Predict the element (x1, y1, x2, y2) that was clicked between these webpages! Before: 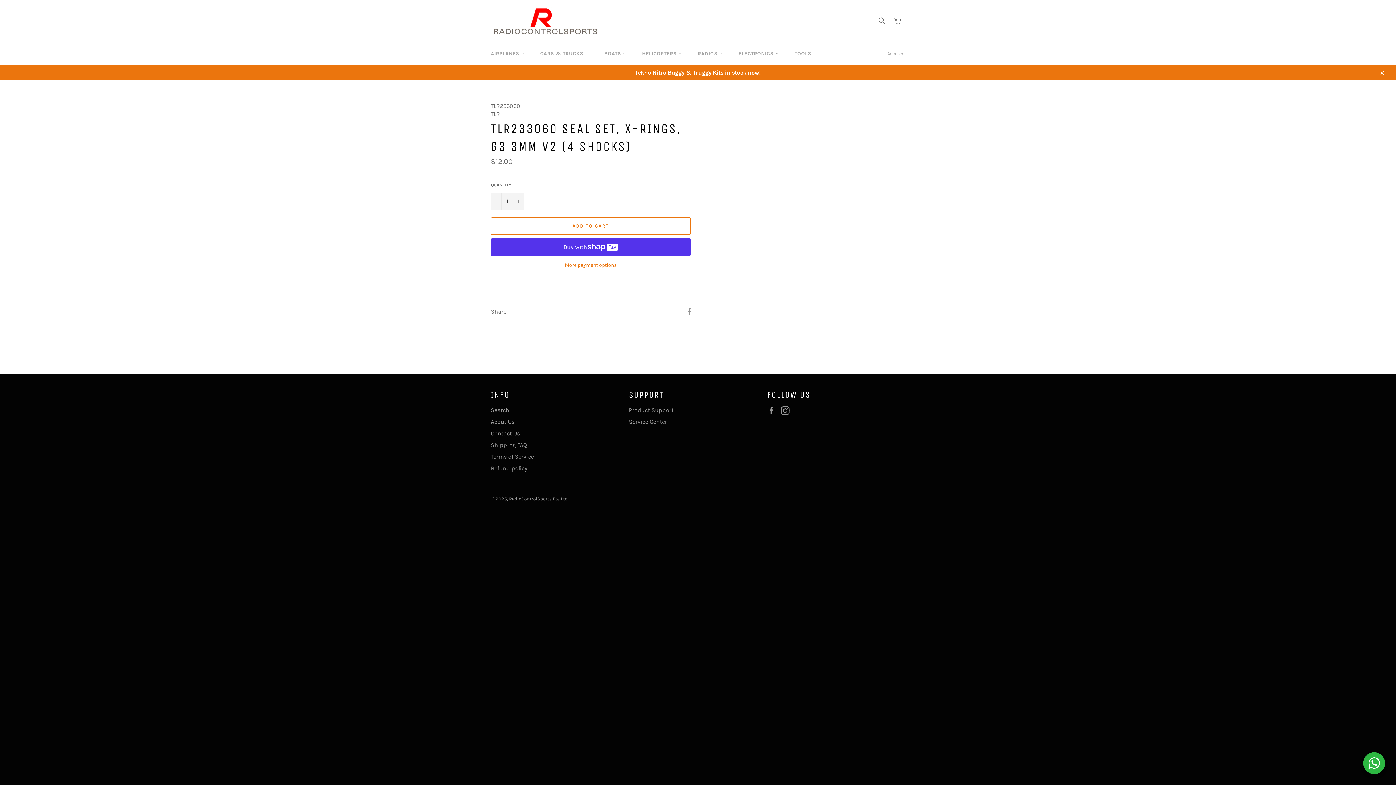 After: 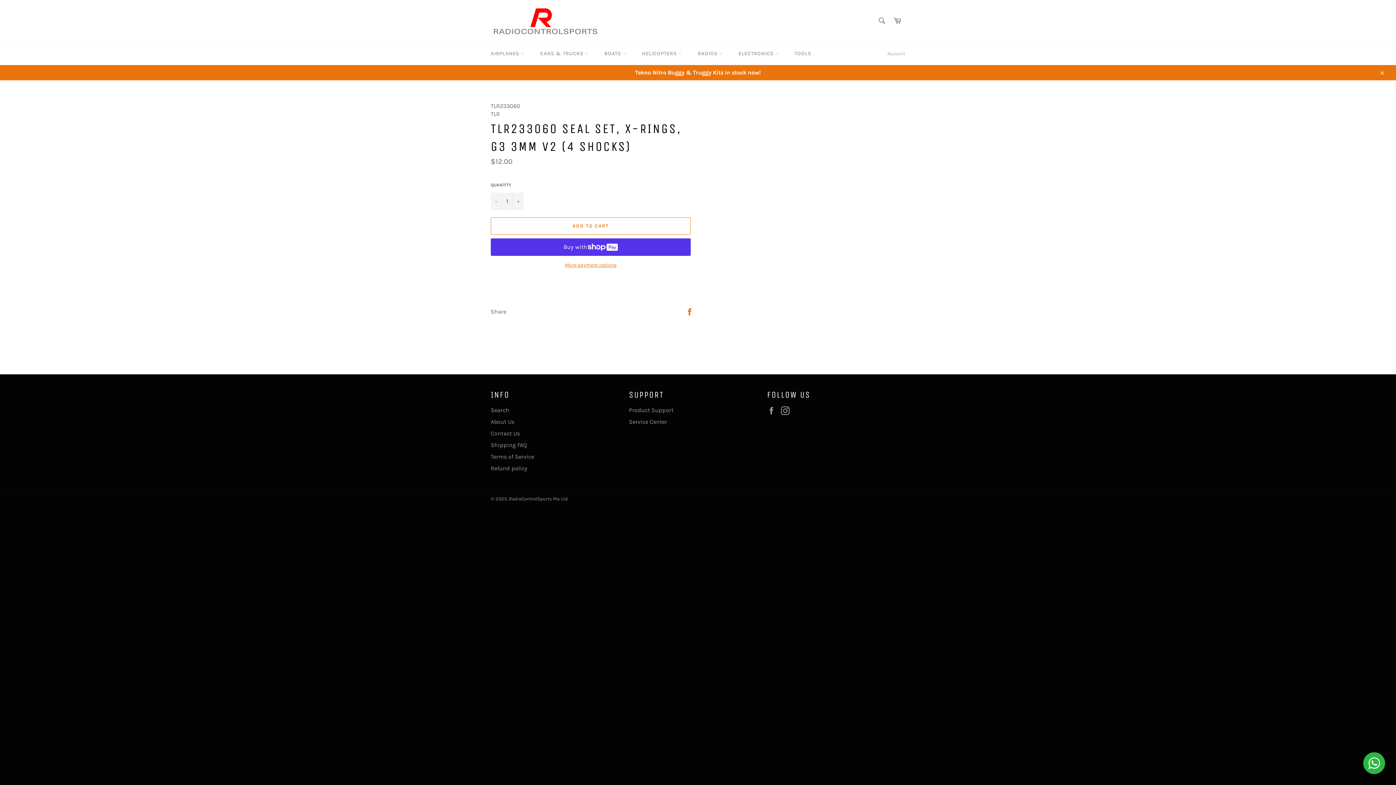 Action: bbox: (685, 307, 694, 314) label: Share on Facebook